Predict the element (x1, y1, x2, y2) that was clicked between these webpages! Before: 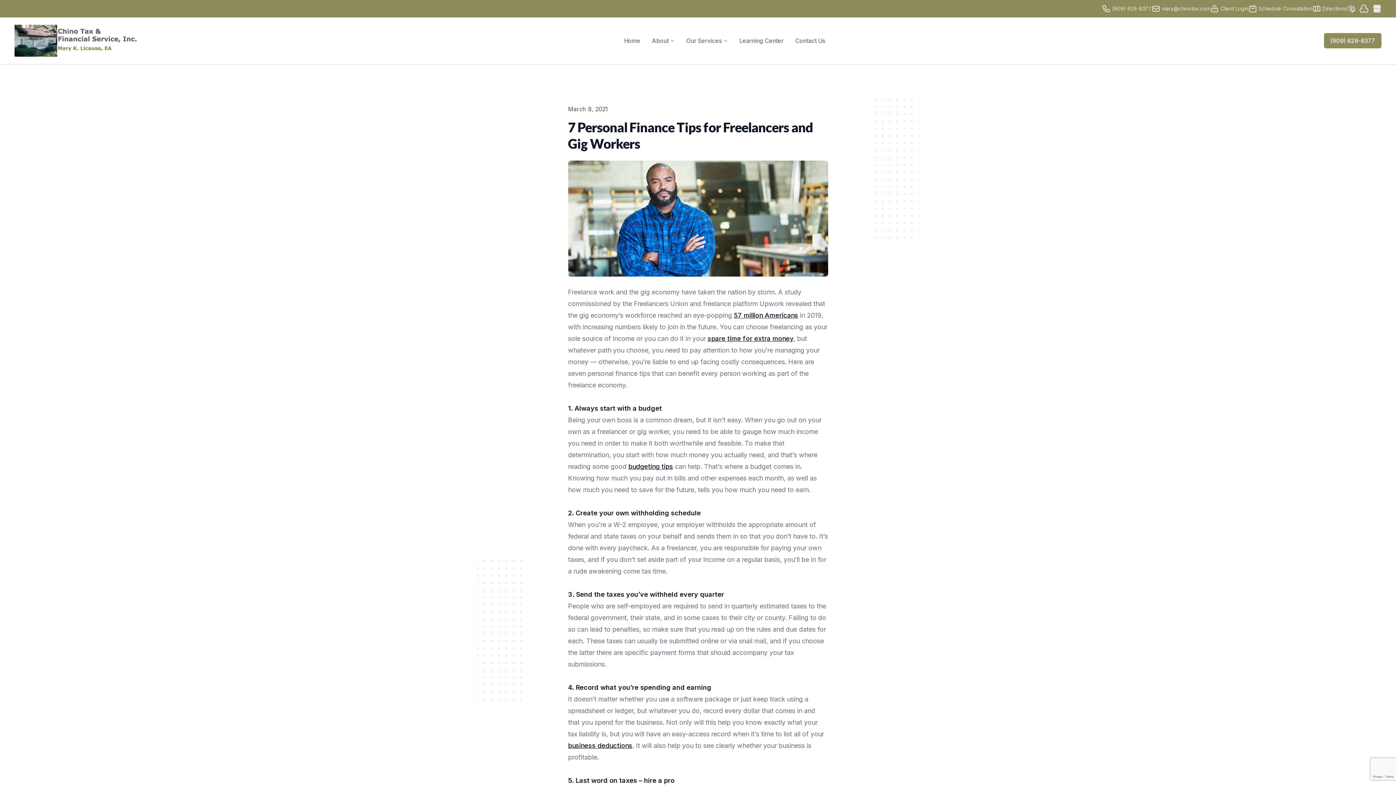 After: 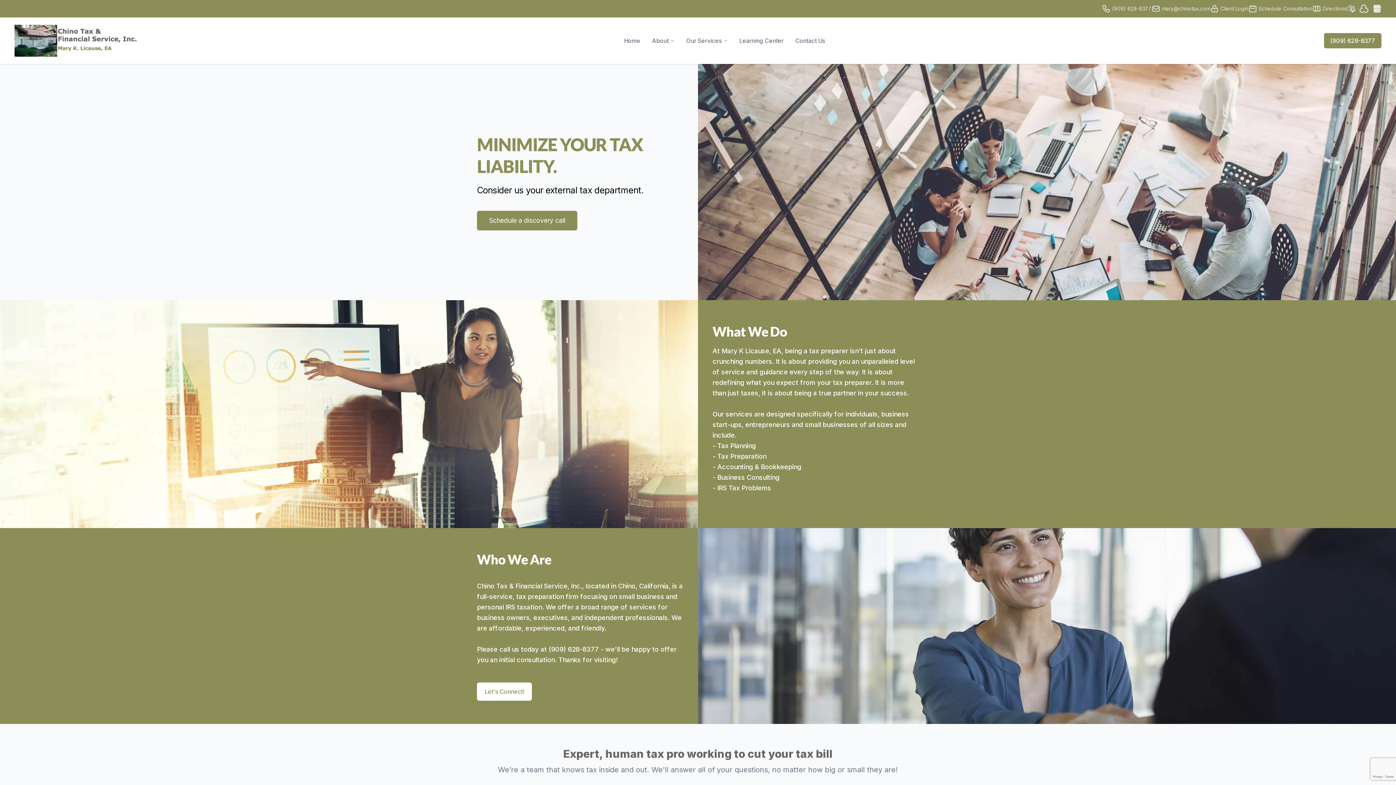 Action: label: Home bbox: (618, 33, 646, 48)